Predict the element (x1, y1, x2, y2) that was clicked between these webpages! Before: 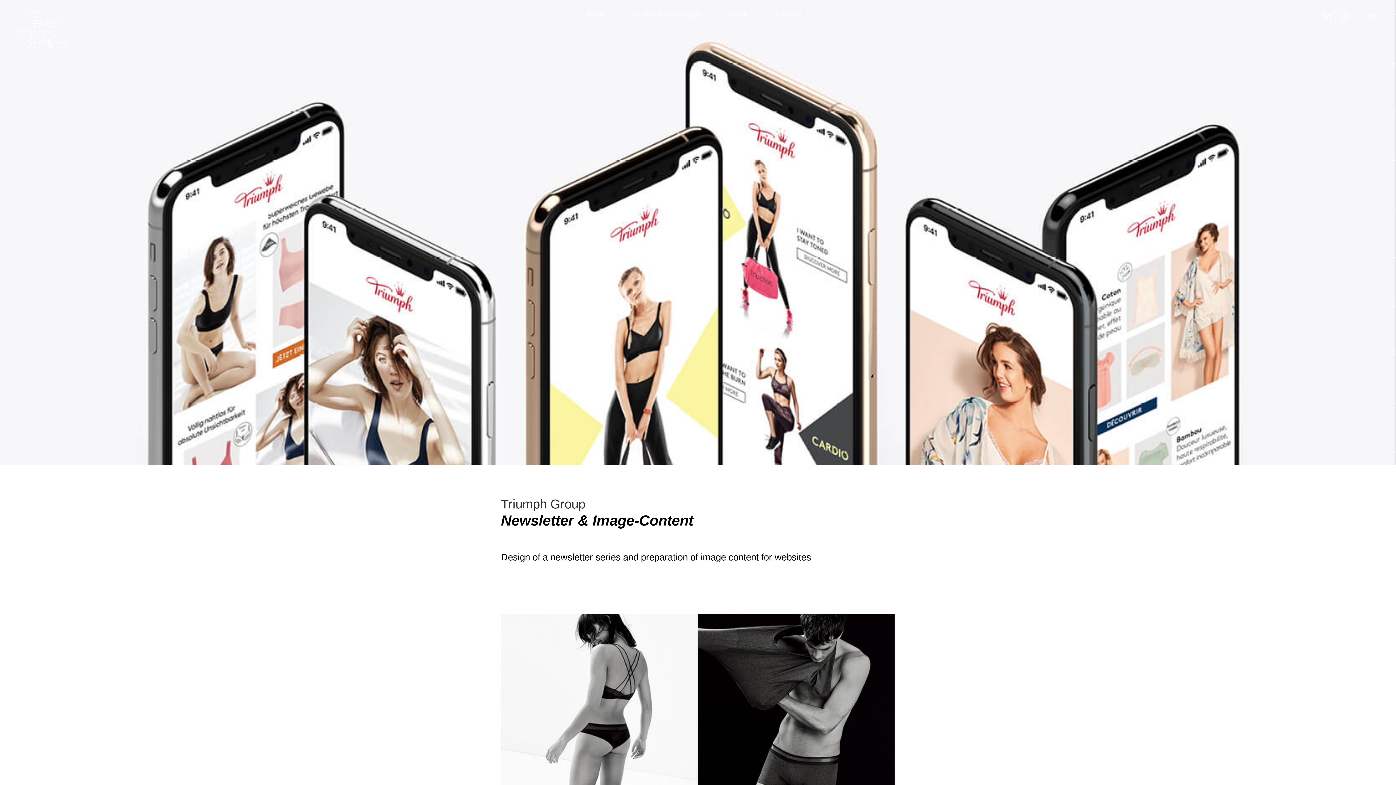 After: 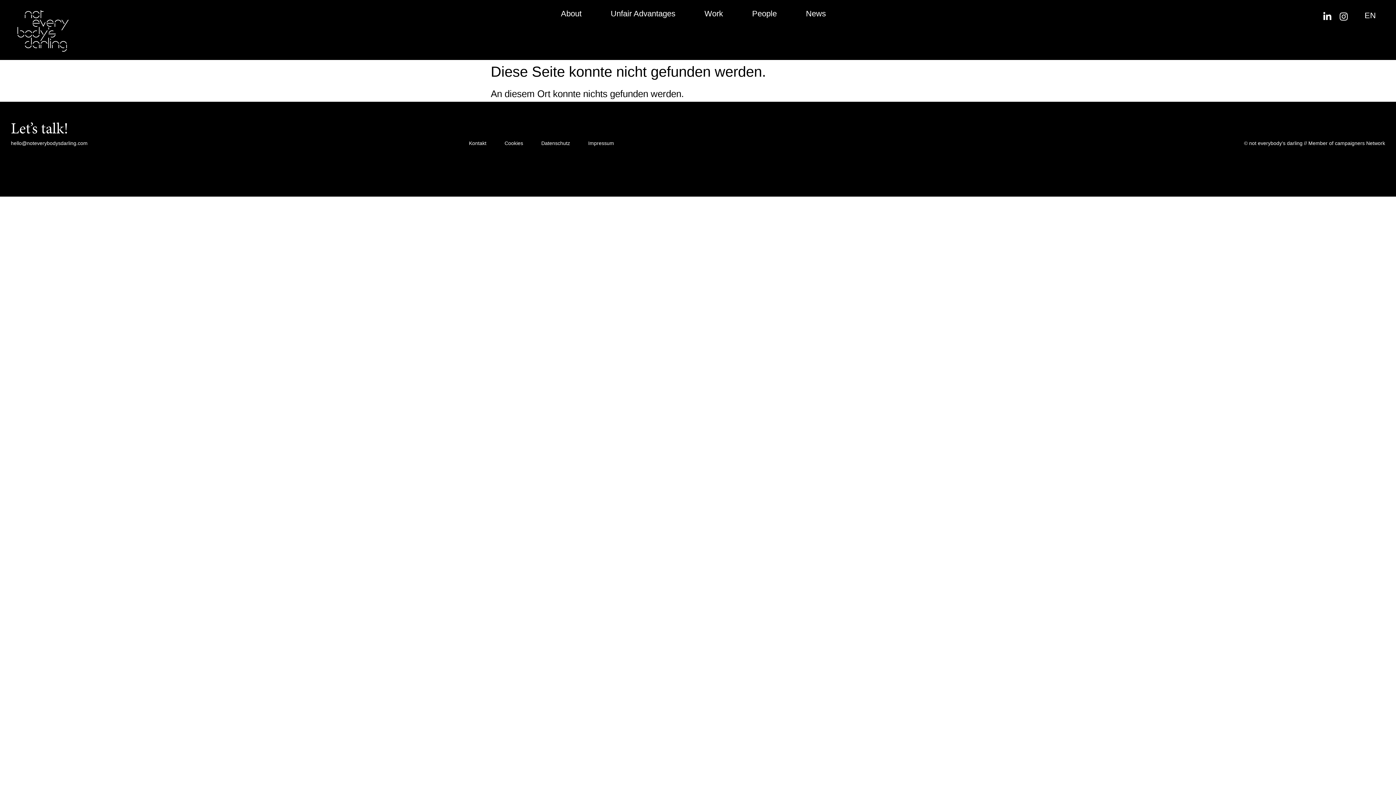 Action: bbox: (501, 496, 585, 512) label: Triumph Group